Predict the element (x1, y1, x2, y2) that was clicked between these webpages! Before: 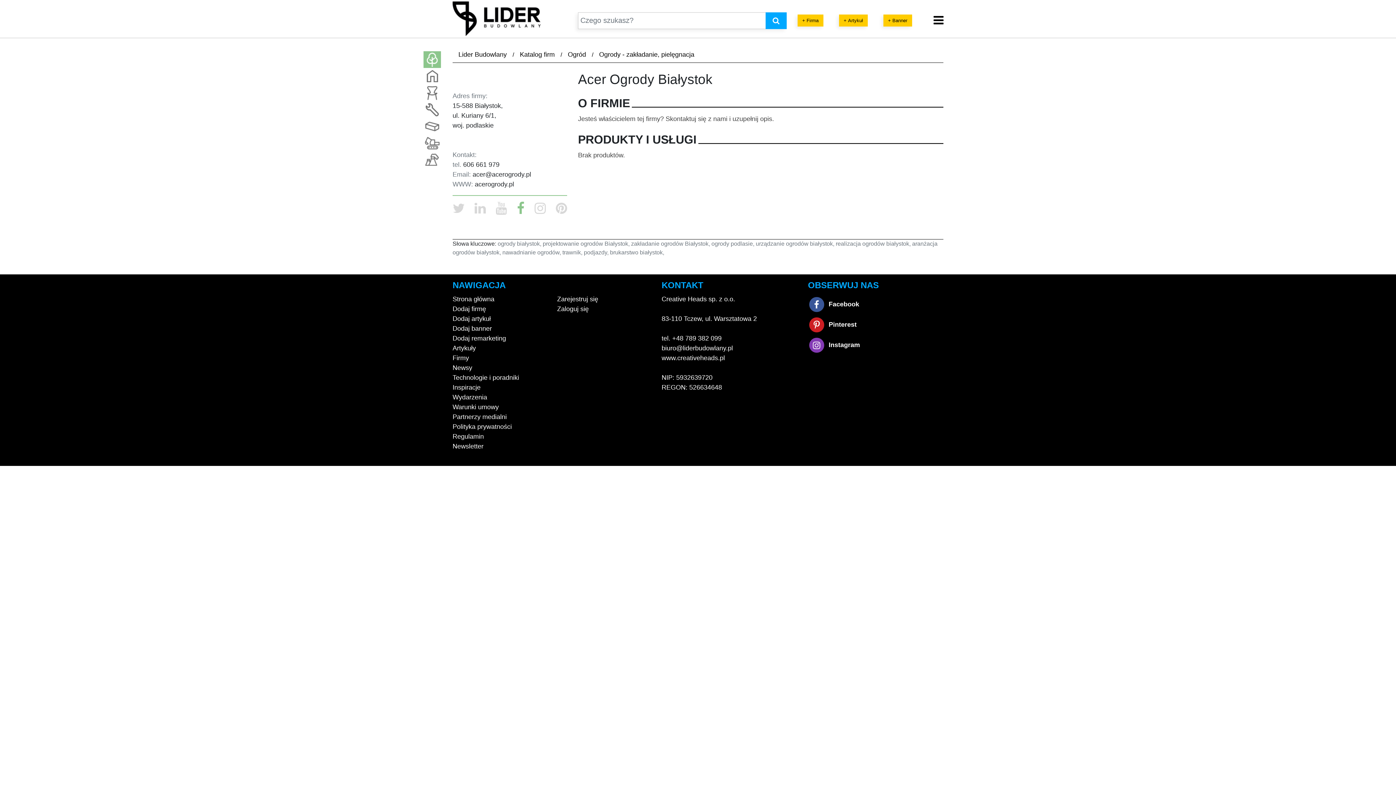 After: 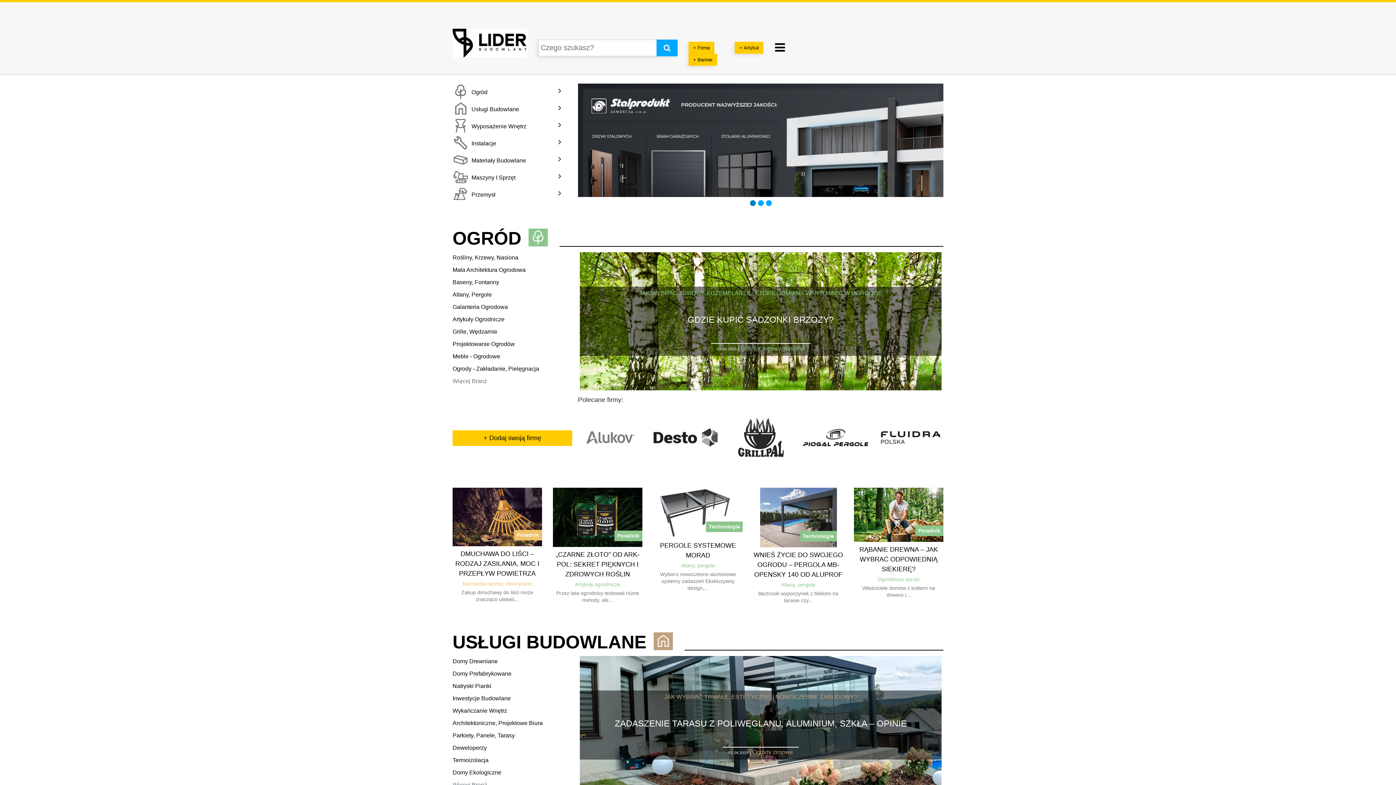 Action: bbox: (458, 50, 506, 58) label: Lider Budowlany